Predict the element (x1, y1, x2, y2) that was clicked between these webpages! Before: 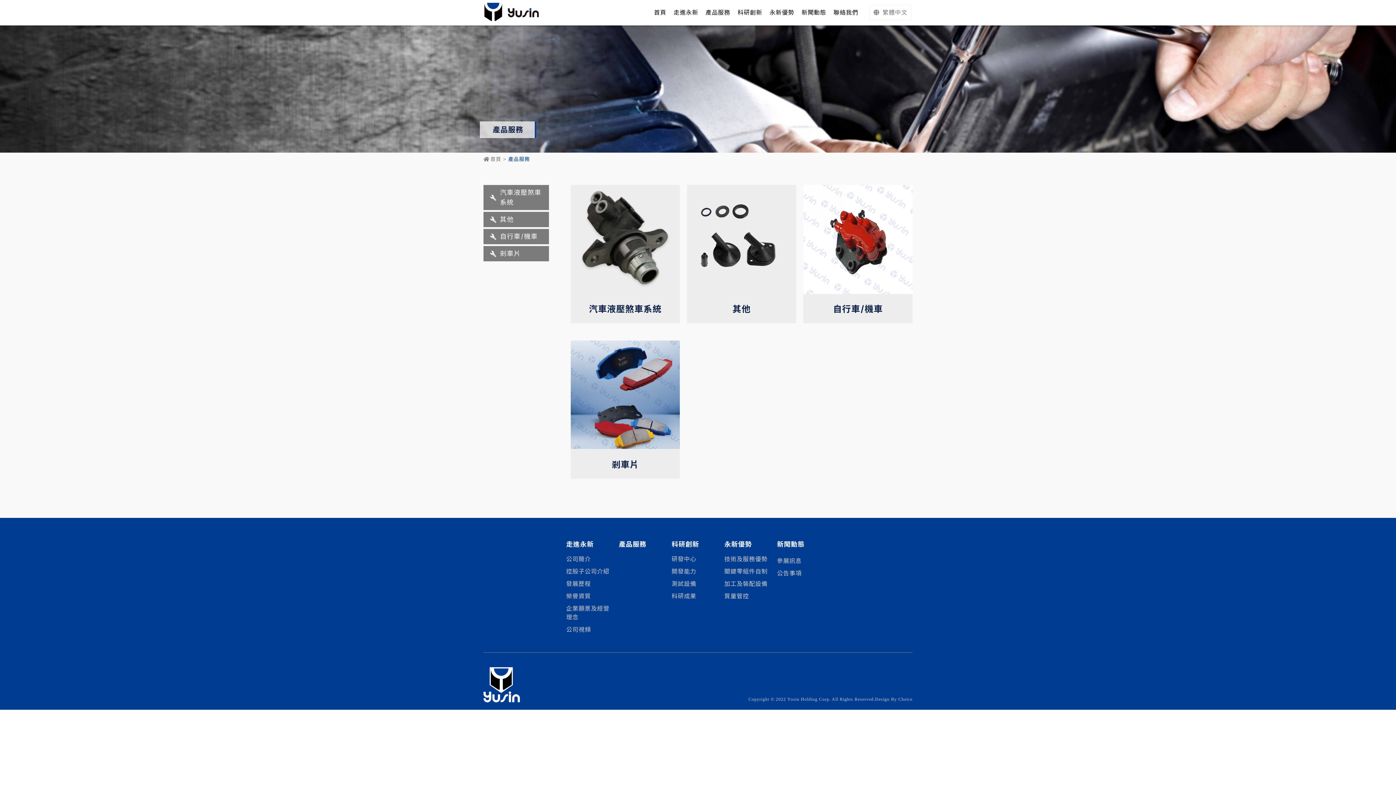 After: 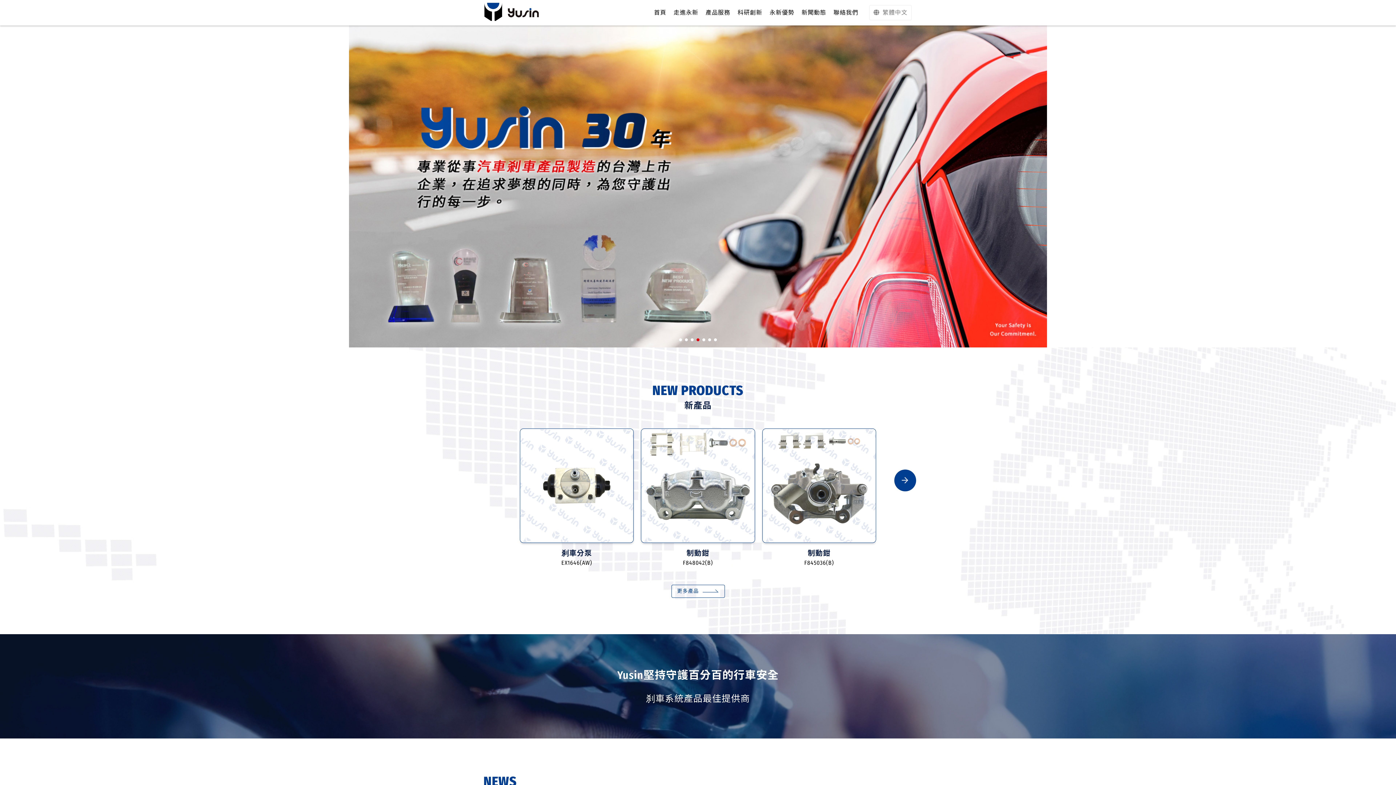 Action: label: 首頁 bbox: (483, 155, 501, 163)